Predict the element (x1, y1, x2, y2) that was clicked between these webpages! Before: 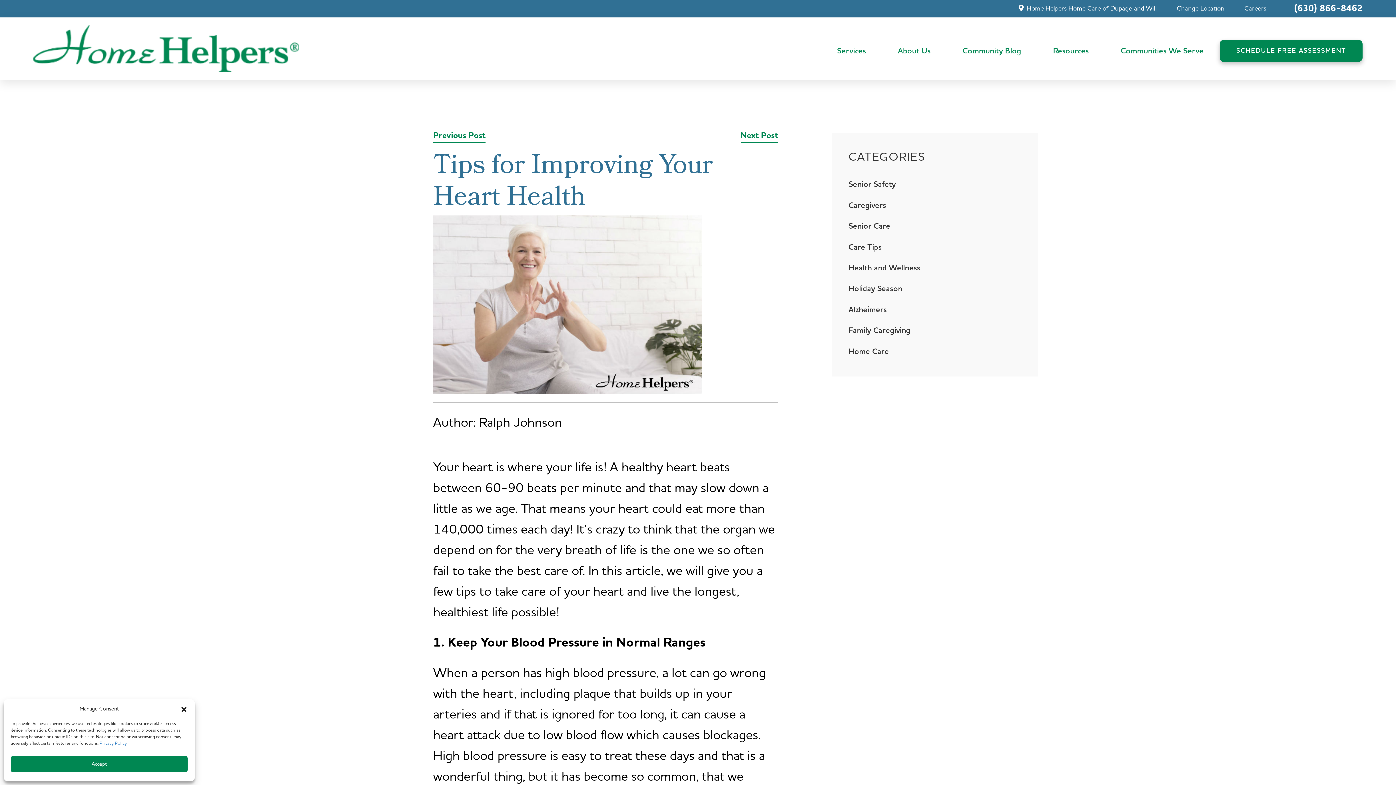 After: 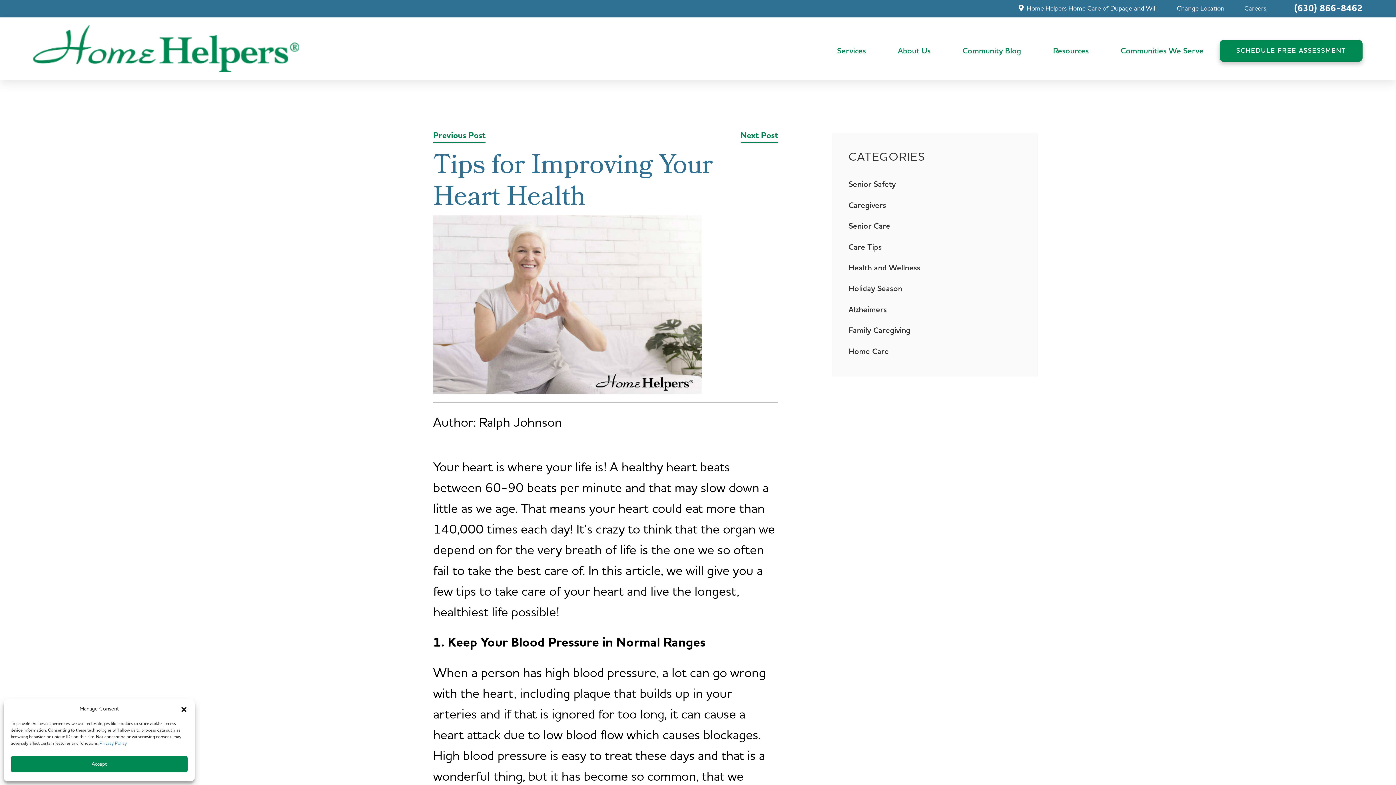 Action: label: (630) 866-8462 bbox: (1294, 0, 1362, 17)